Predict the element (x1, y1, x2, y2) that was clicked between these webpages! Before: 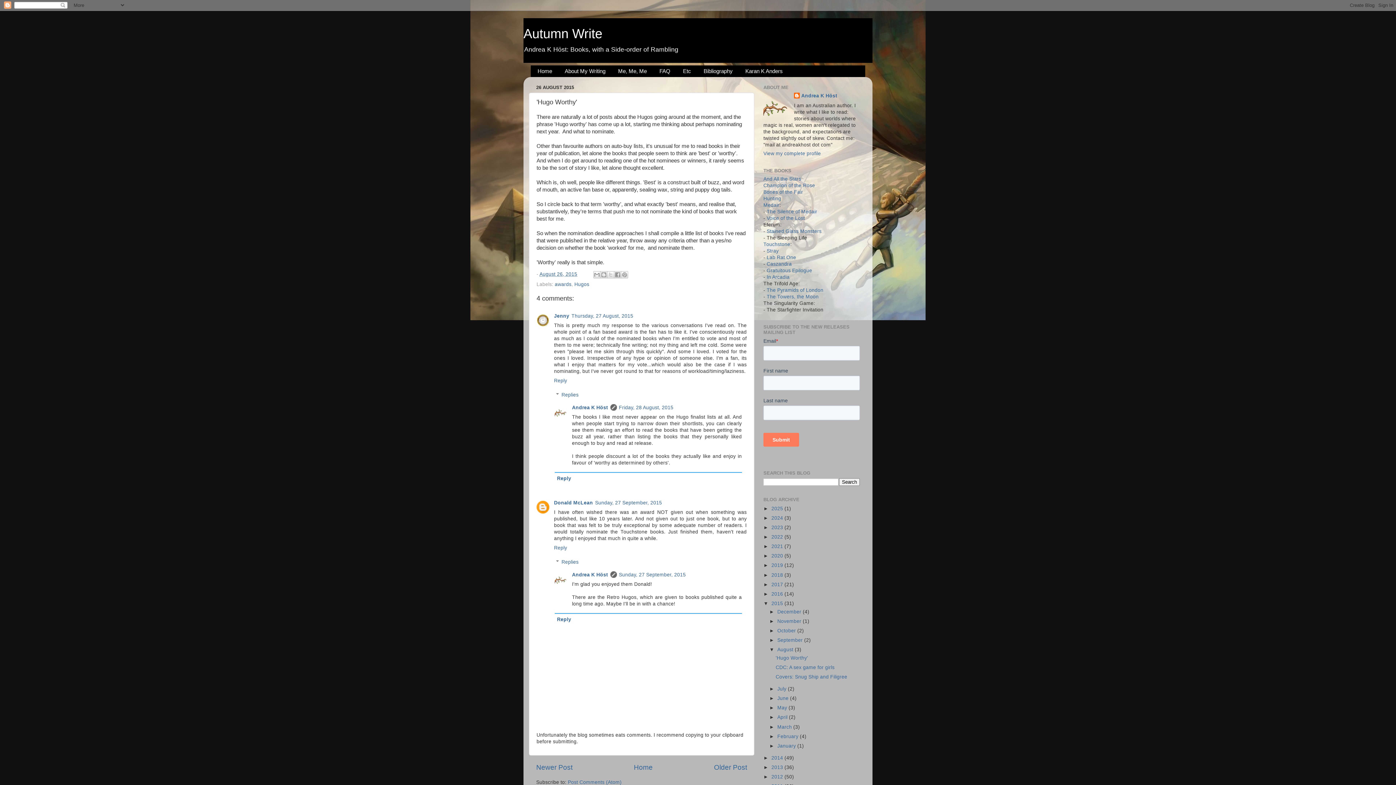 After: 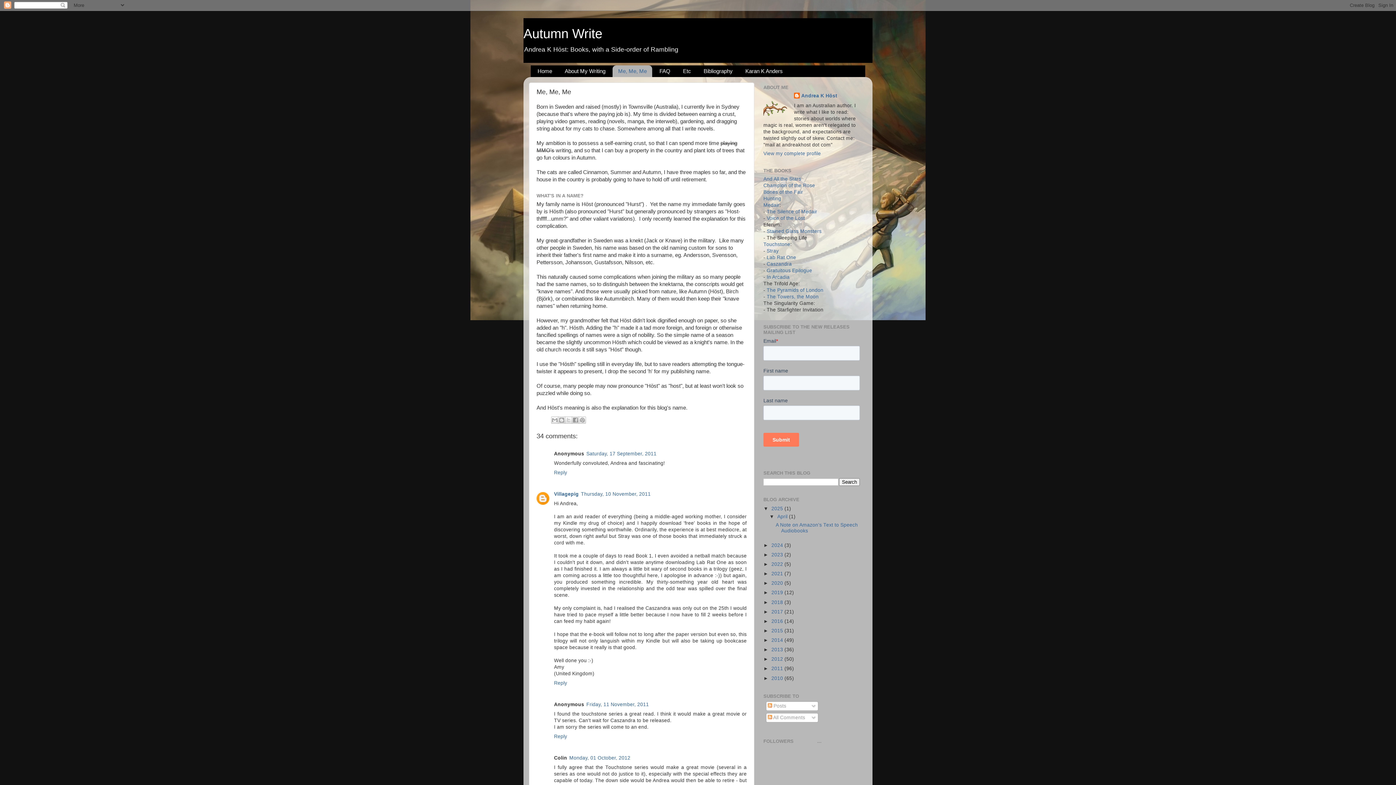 Action: bbox: (612, 65, 652, 77) label: Me, Me, Me